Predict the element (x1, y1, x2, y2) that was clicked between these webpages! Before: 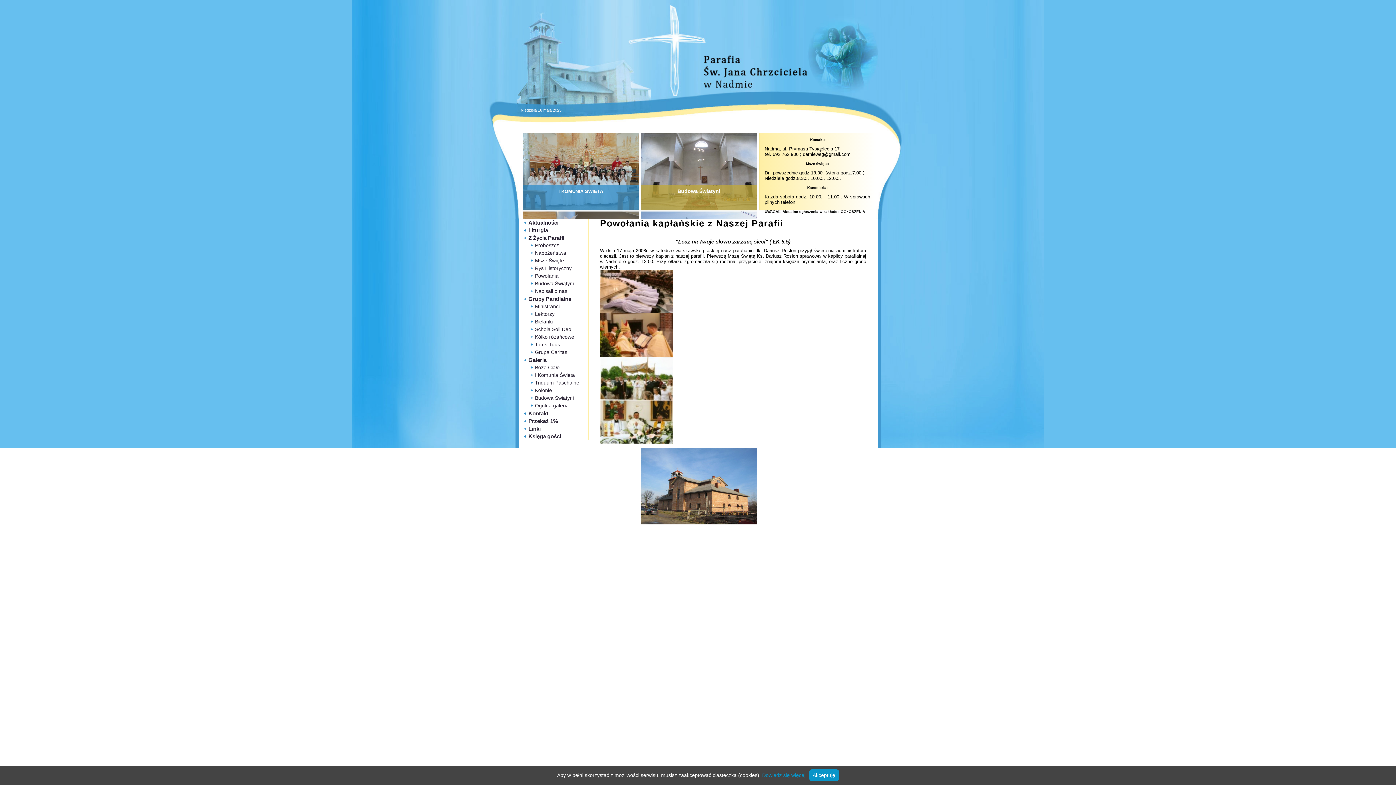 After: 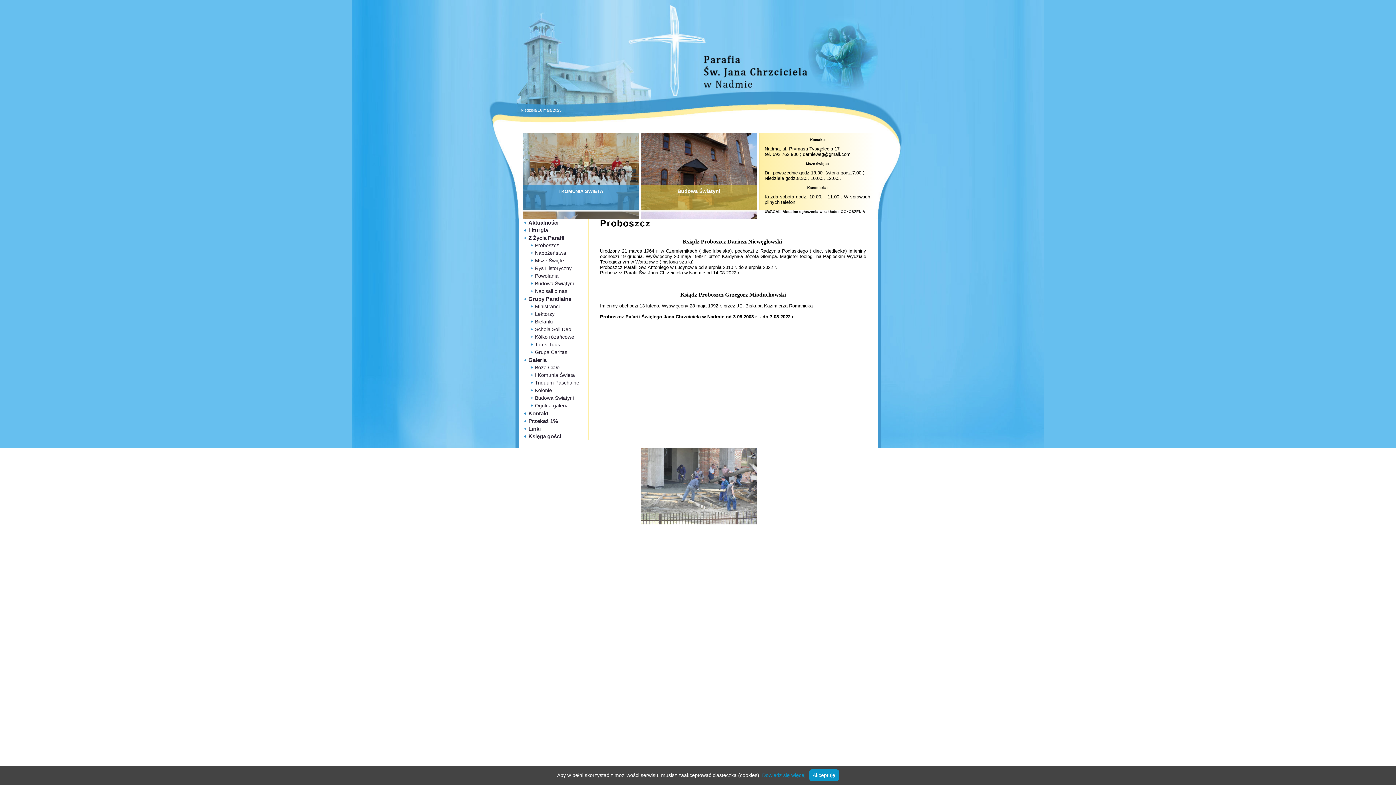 Action: label: Proboszcz bbox: (530, 242, 559, 248)